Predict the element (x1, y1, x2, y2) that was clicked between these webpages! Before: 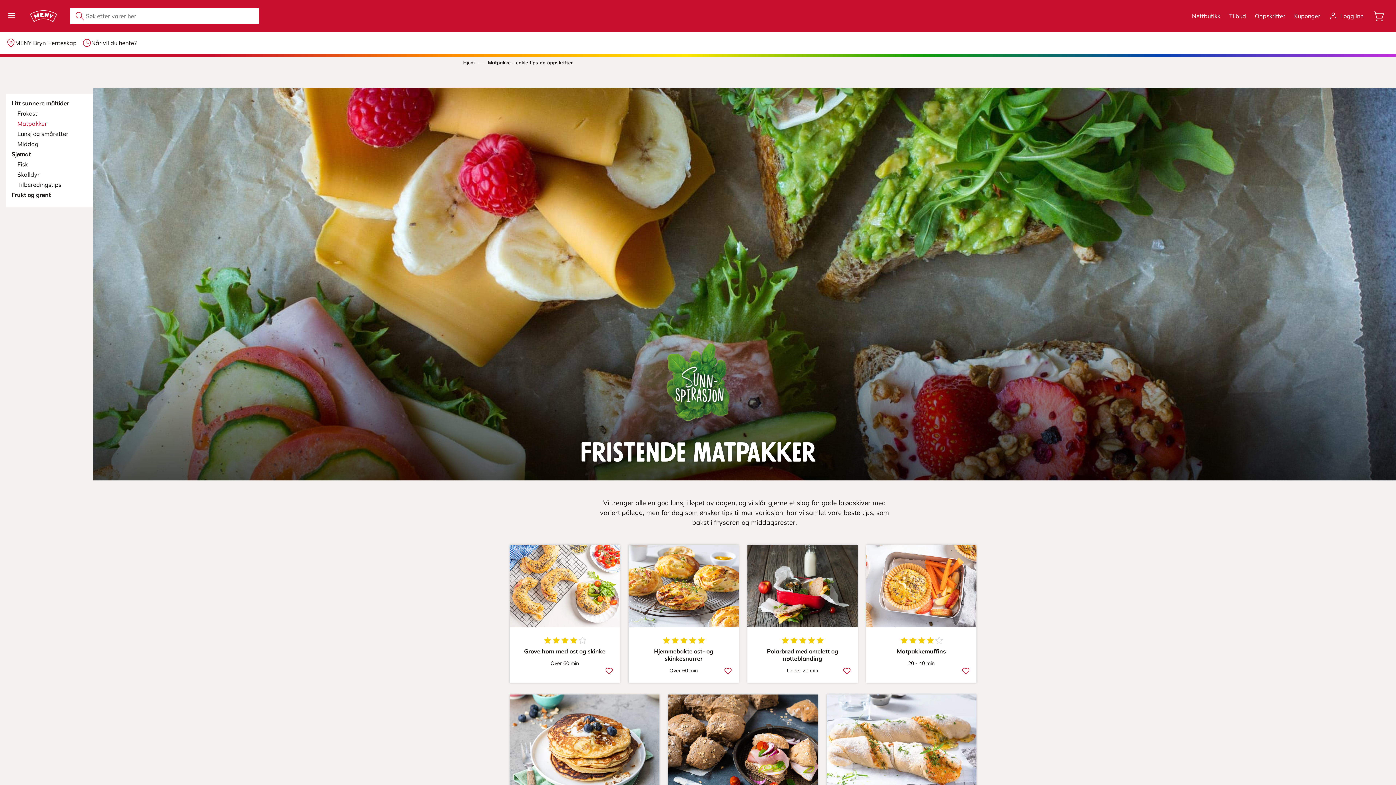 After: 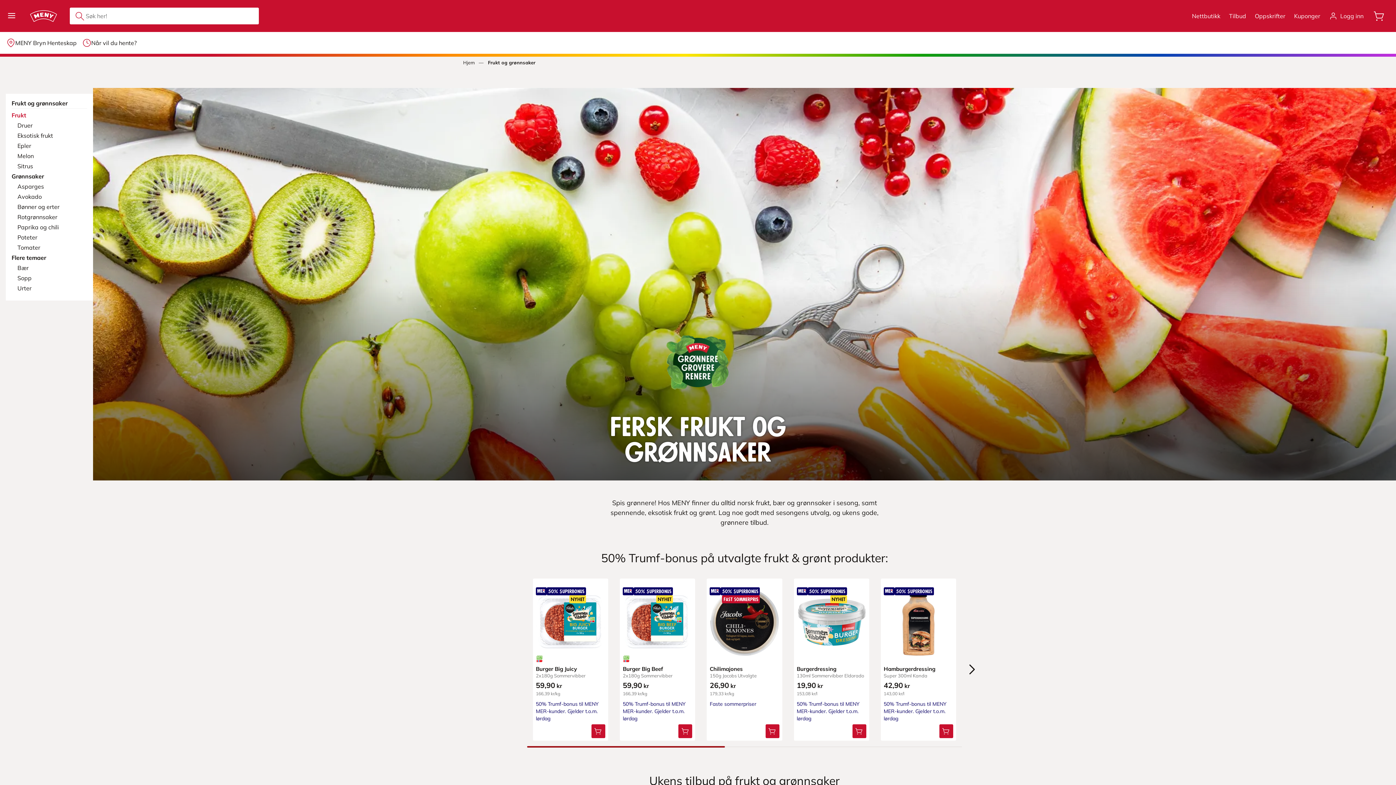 Action: bbox: (11, 191, 50, 198) label: Frukt og grønt